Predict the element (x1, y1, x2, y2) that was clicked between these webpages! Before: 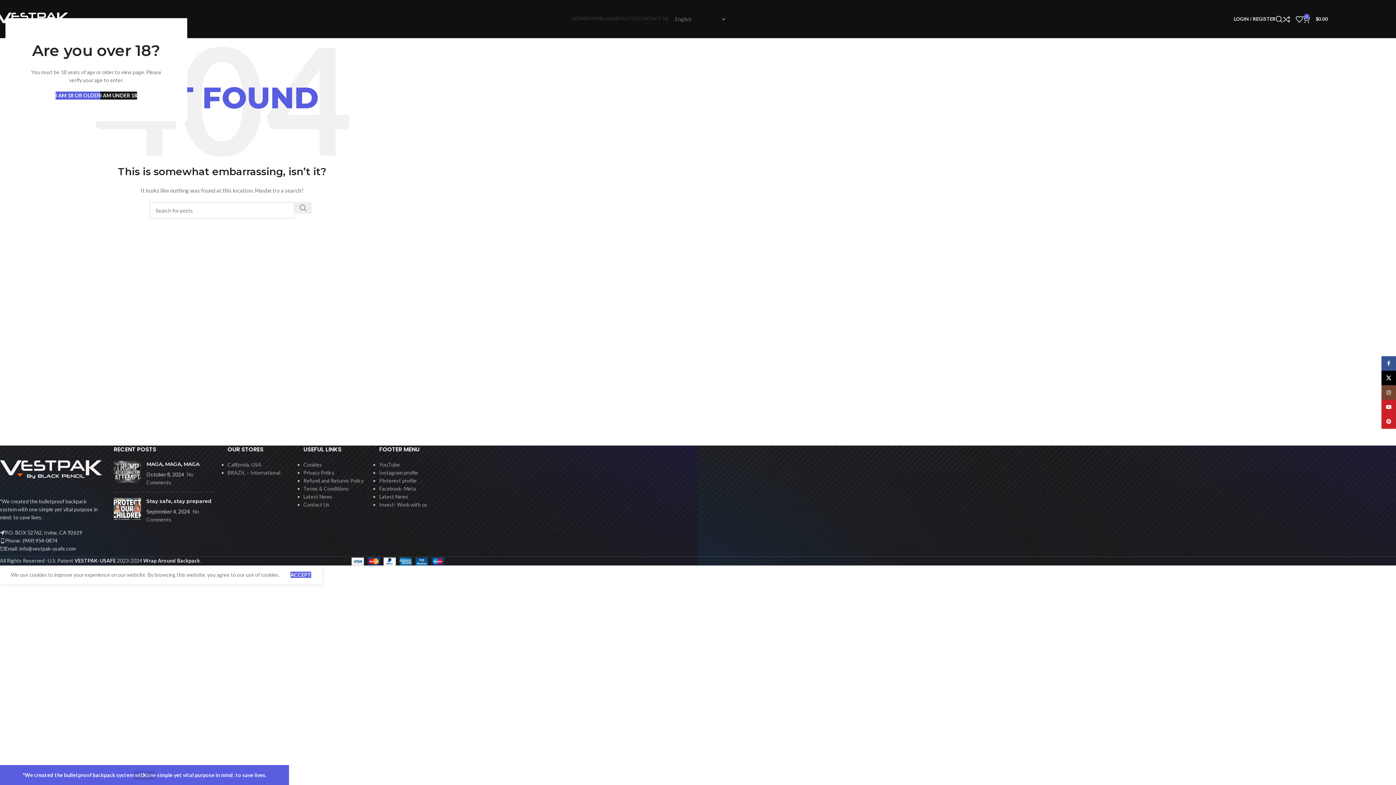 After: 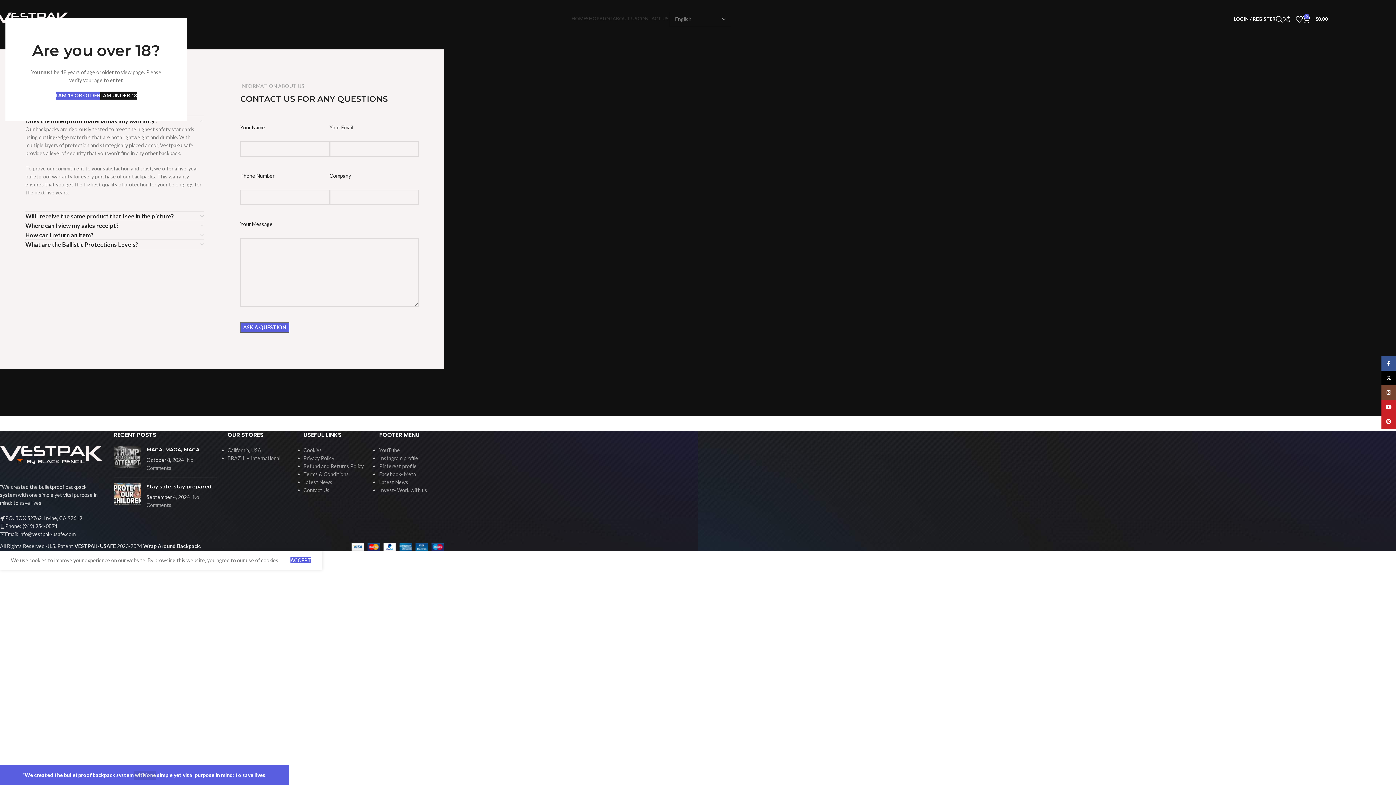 Action: bbox: (637, 11, 669, 26) label: CONTACT US